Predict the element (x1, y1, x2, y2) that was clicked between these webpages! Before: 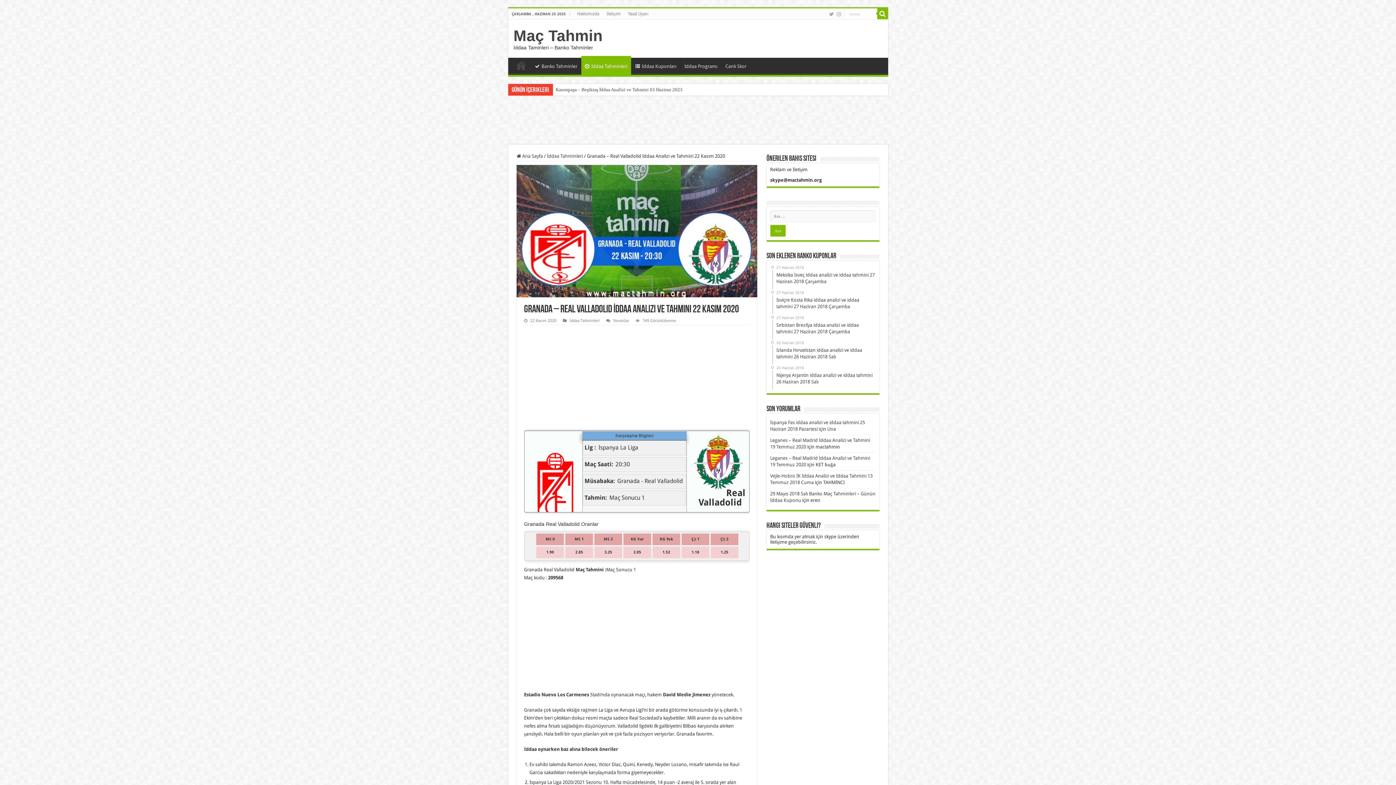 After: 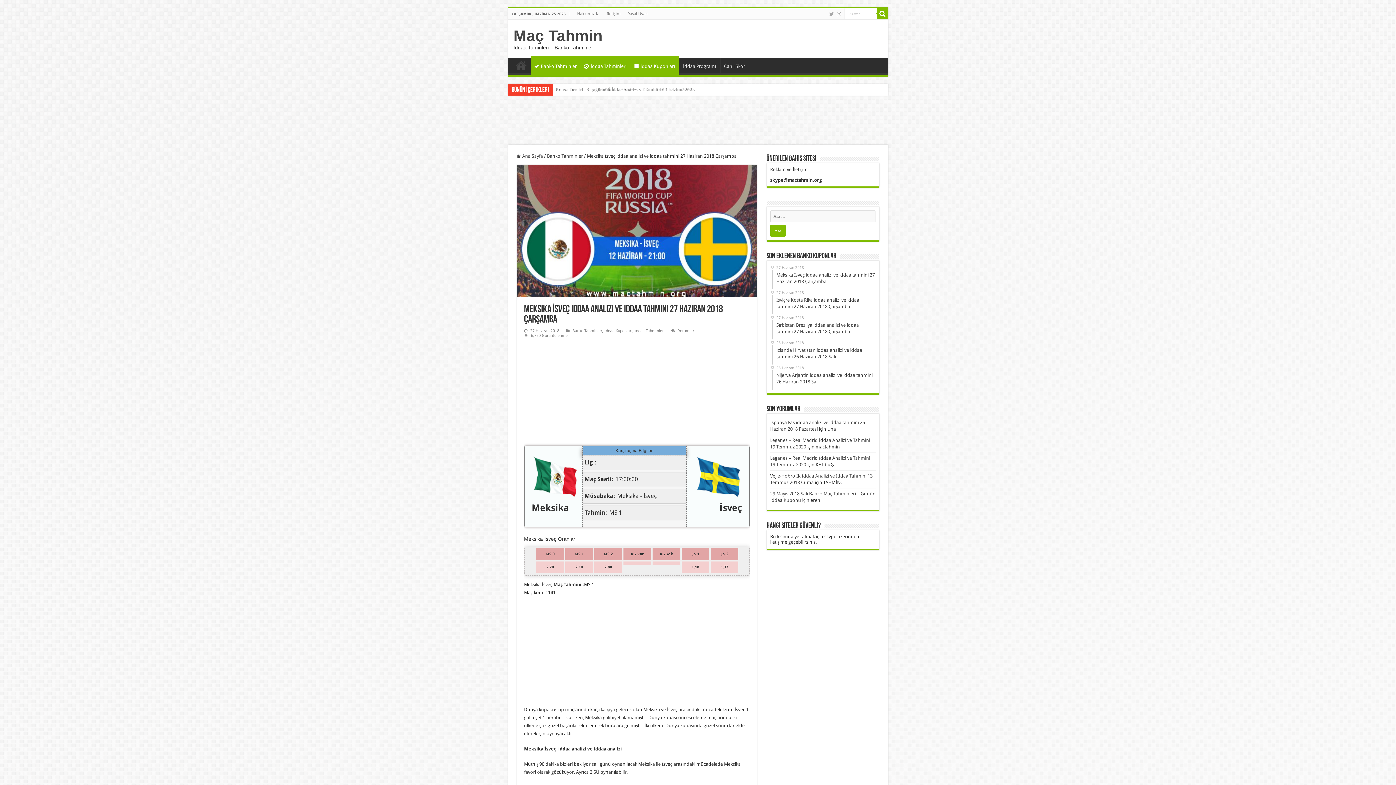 Action: label: 27 Haziran 2018
Meksika İsveç iddaa analizi ve iddaa tahmini 27 Haziran 2018 Çarşamba bbox: (772, 264, 875, 289)